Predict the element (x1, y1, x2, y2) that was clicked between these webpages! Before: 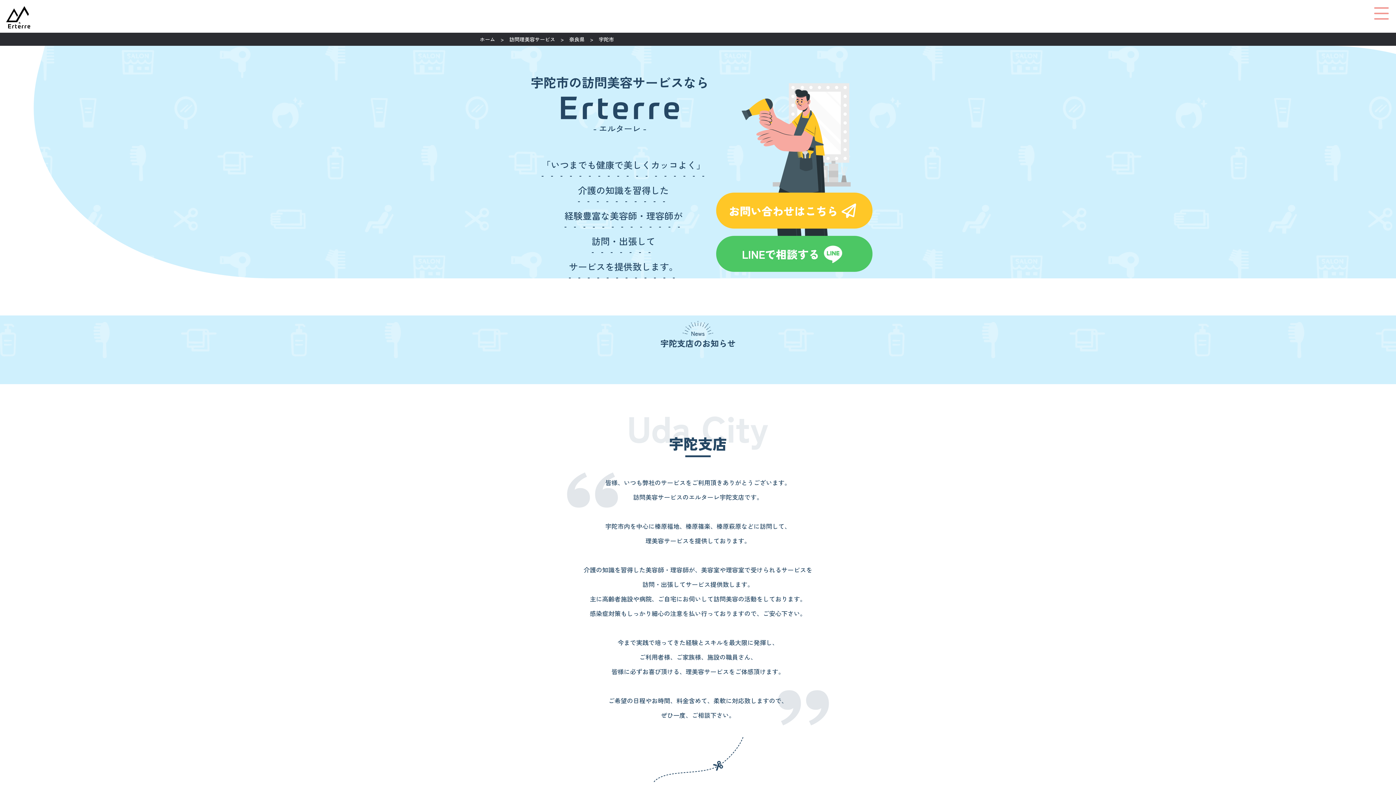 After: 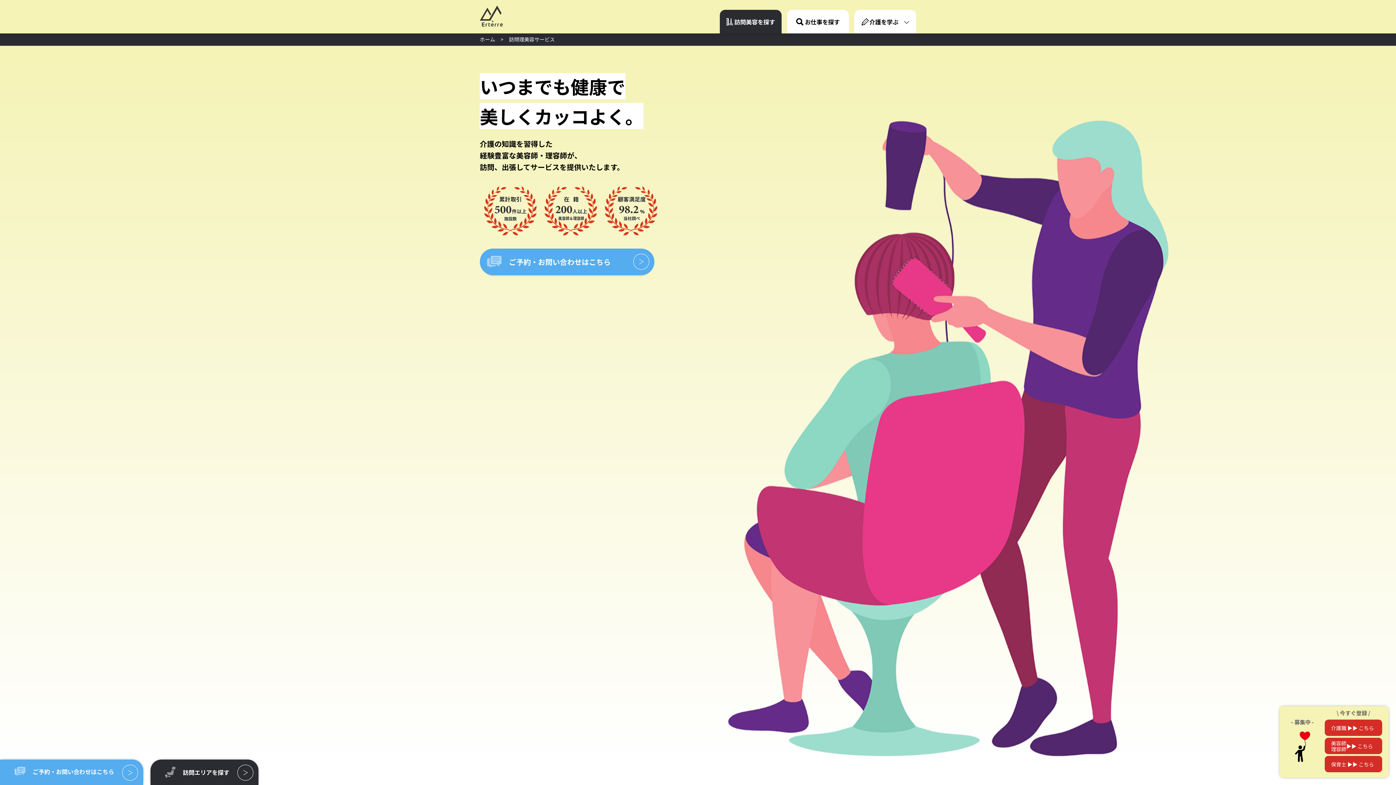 Action: bbox: (509, 36, 569, 42) label: 訪問理美容サービス